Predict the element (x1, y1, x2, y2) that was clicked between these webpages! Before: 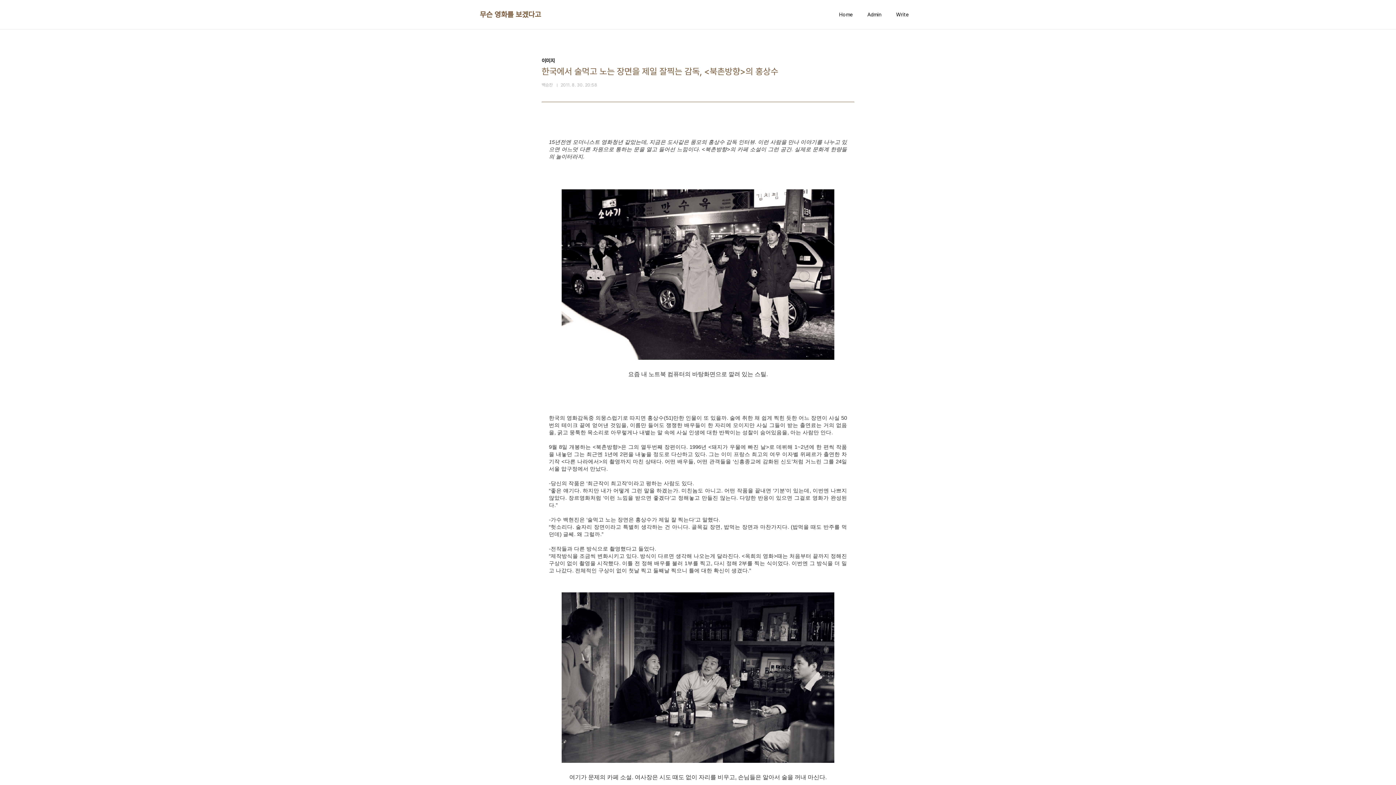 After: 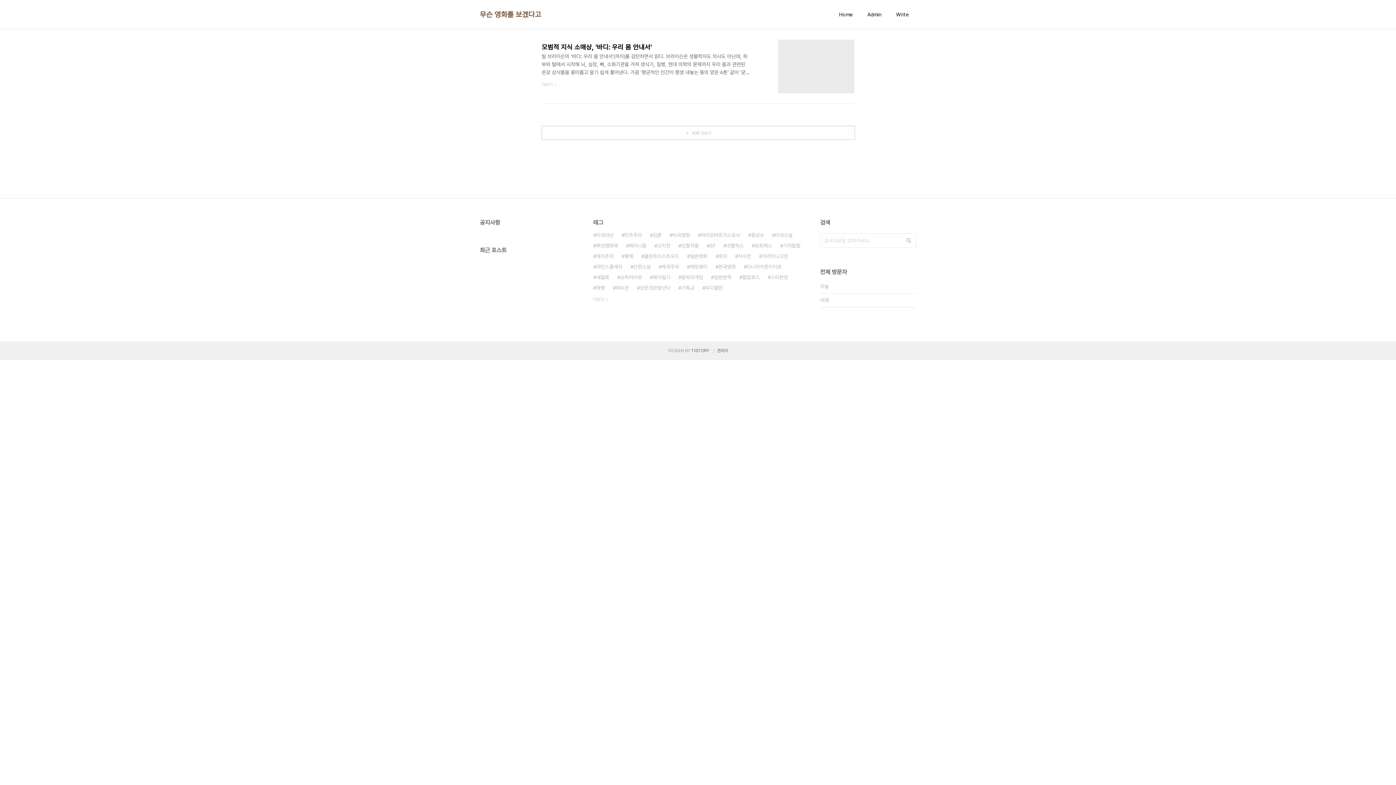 Action: label: Home bbox: (837, 9, 854, 19)